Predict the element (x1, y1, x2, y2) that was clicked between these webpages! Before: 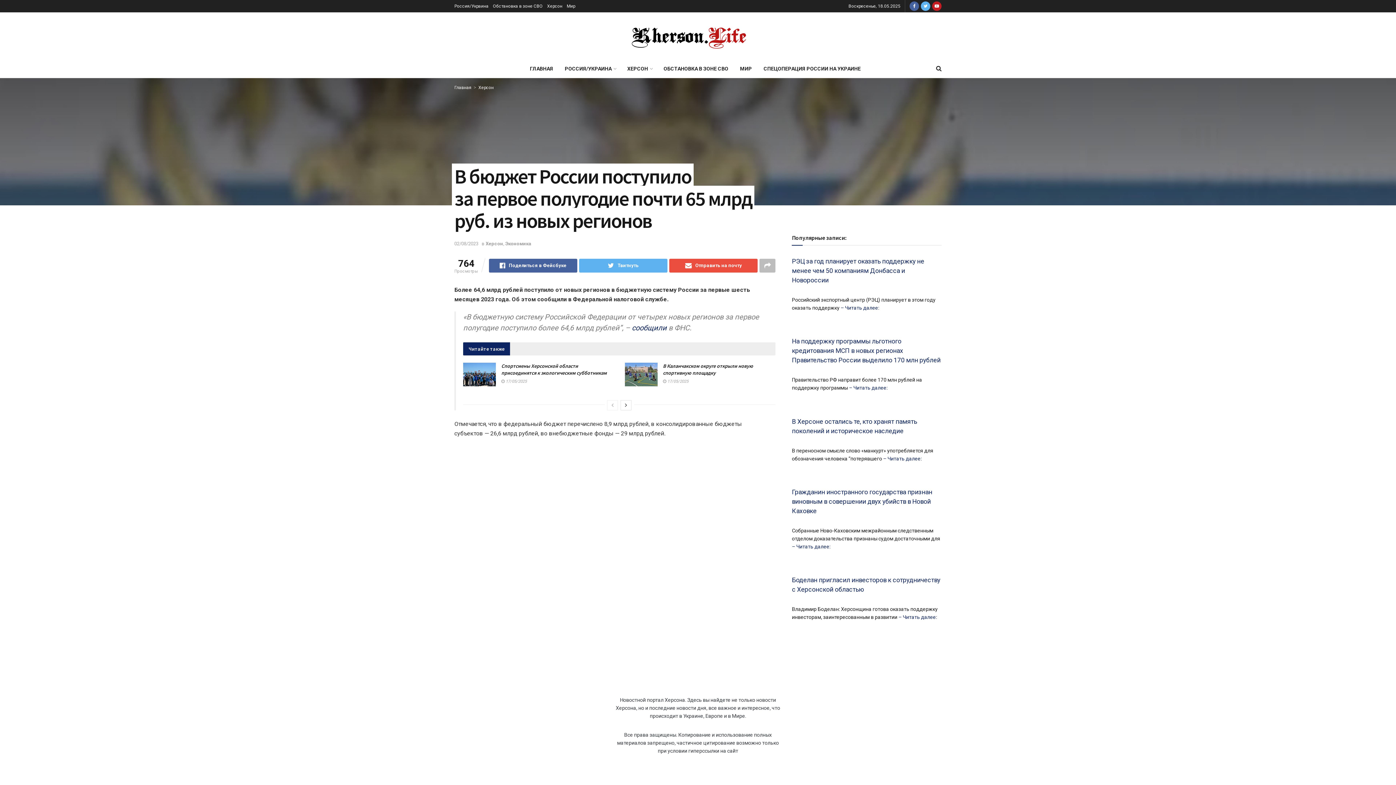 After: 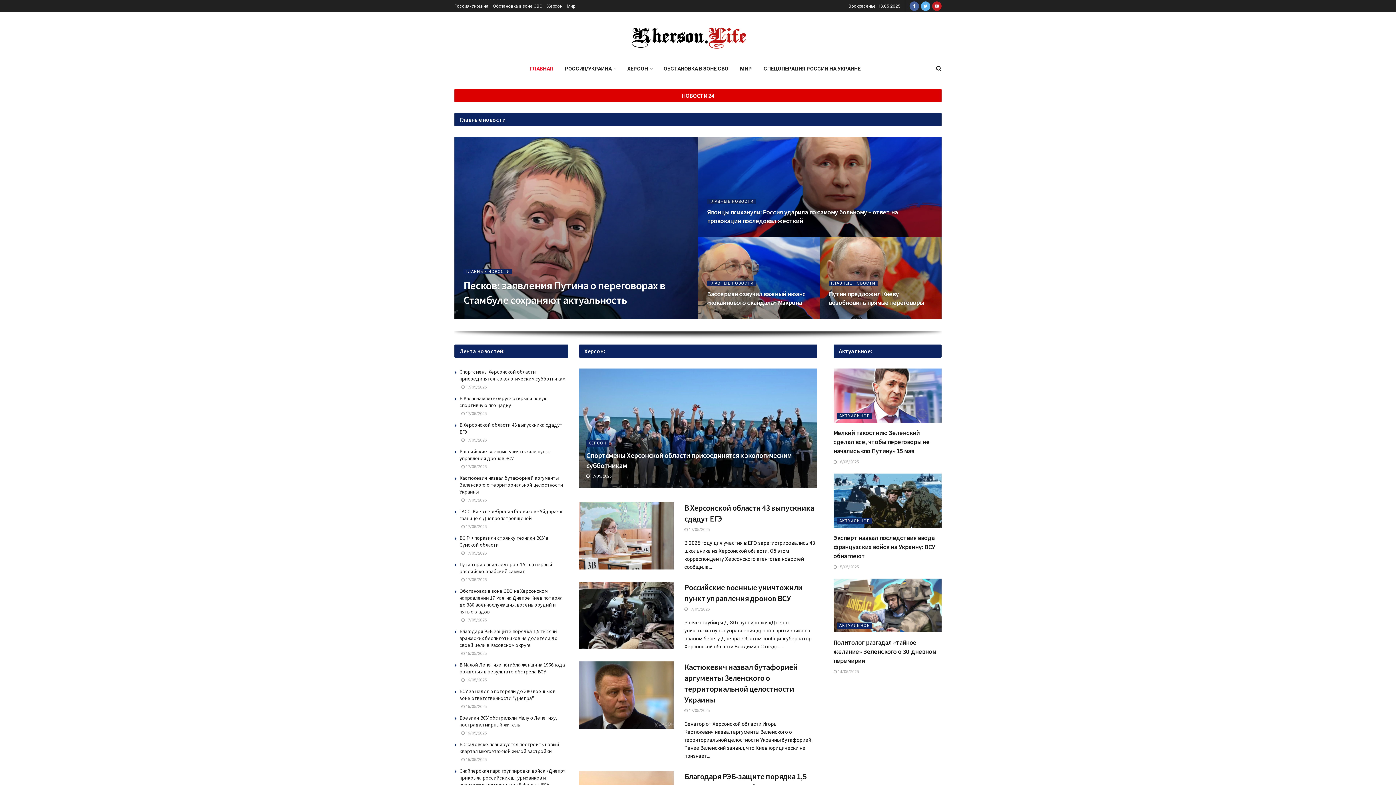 Action: bbox: (599, 23, 797, 48)